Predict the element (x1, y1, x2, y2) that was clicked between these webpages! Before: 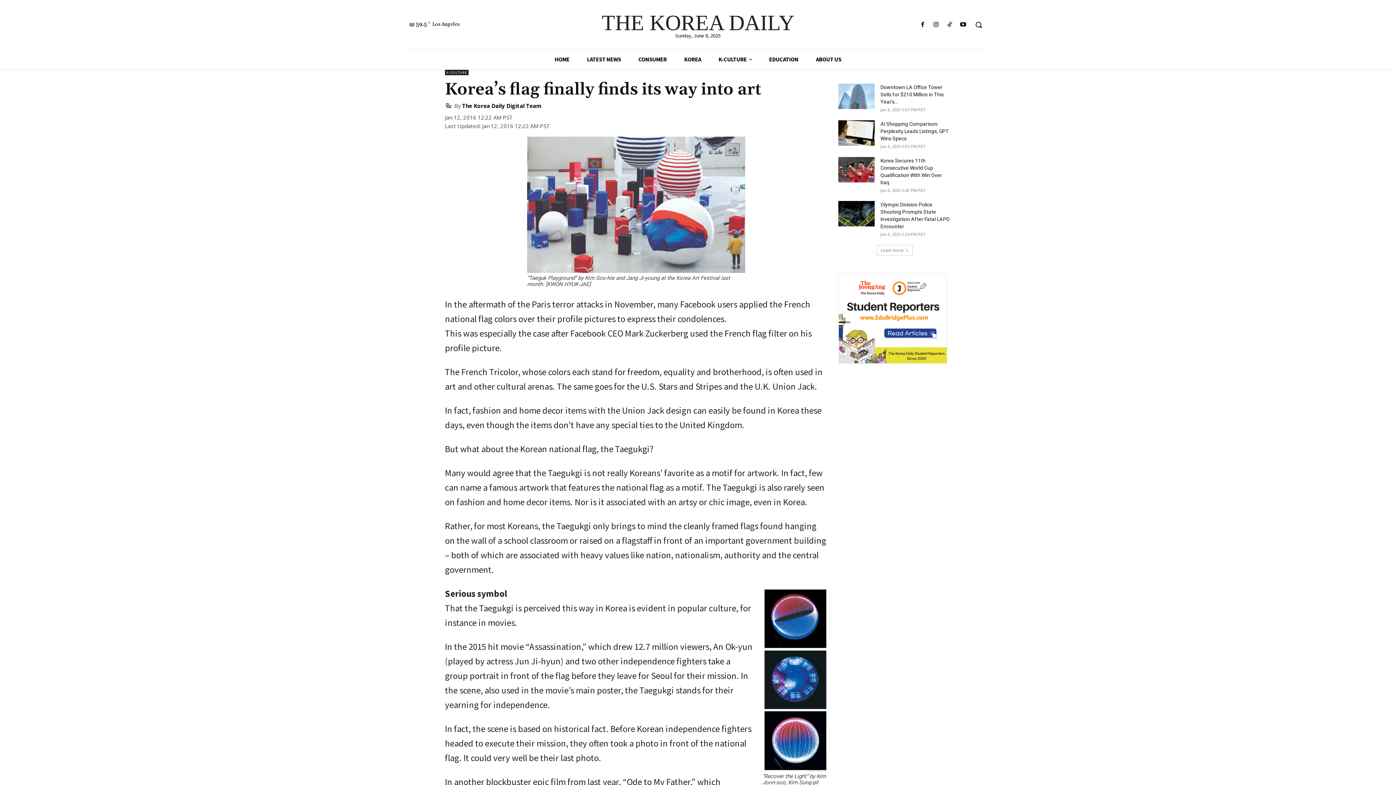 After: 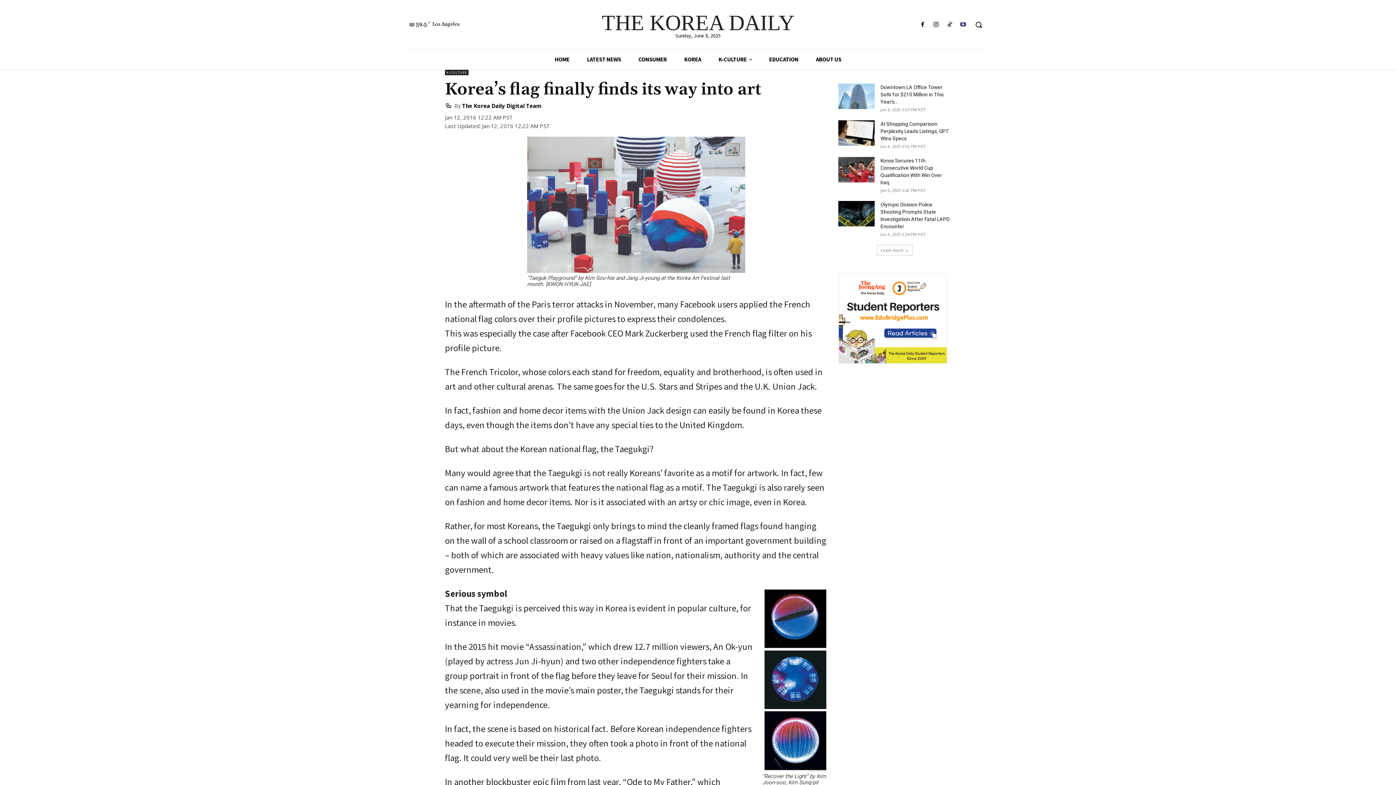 Action: bbox: (958, 20, 968, 29)